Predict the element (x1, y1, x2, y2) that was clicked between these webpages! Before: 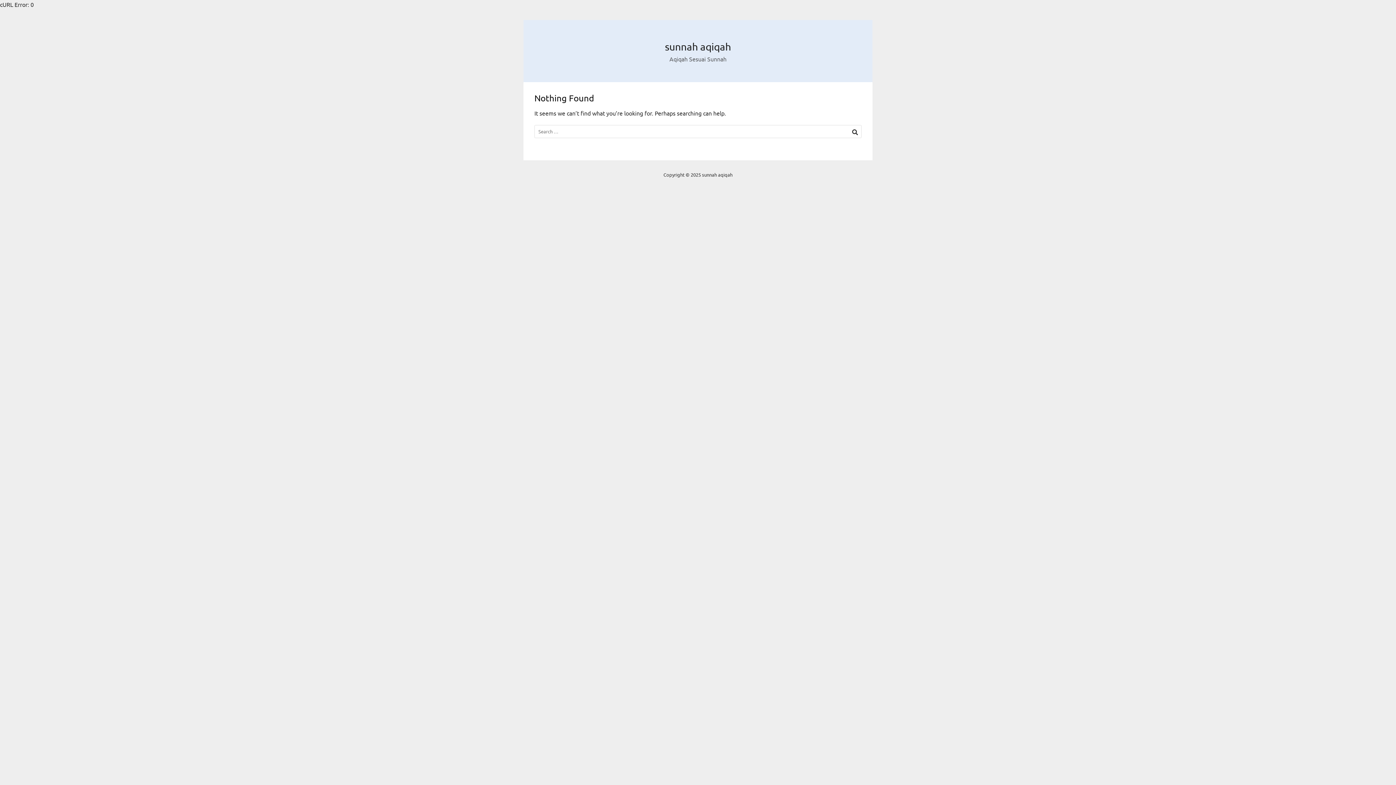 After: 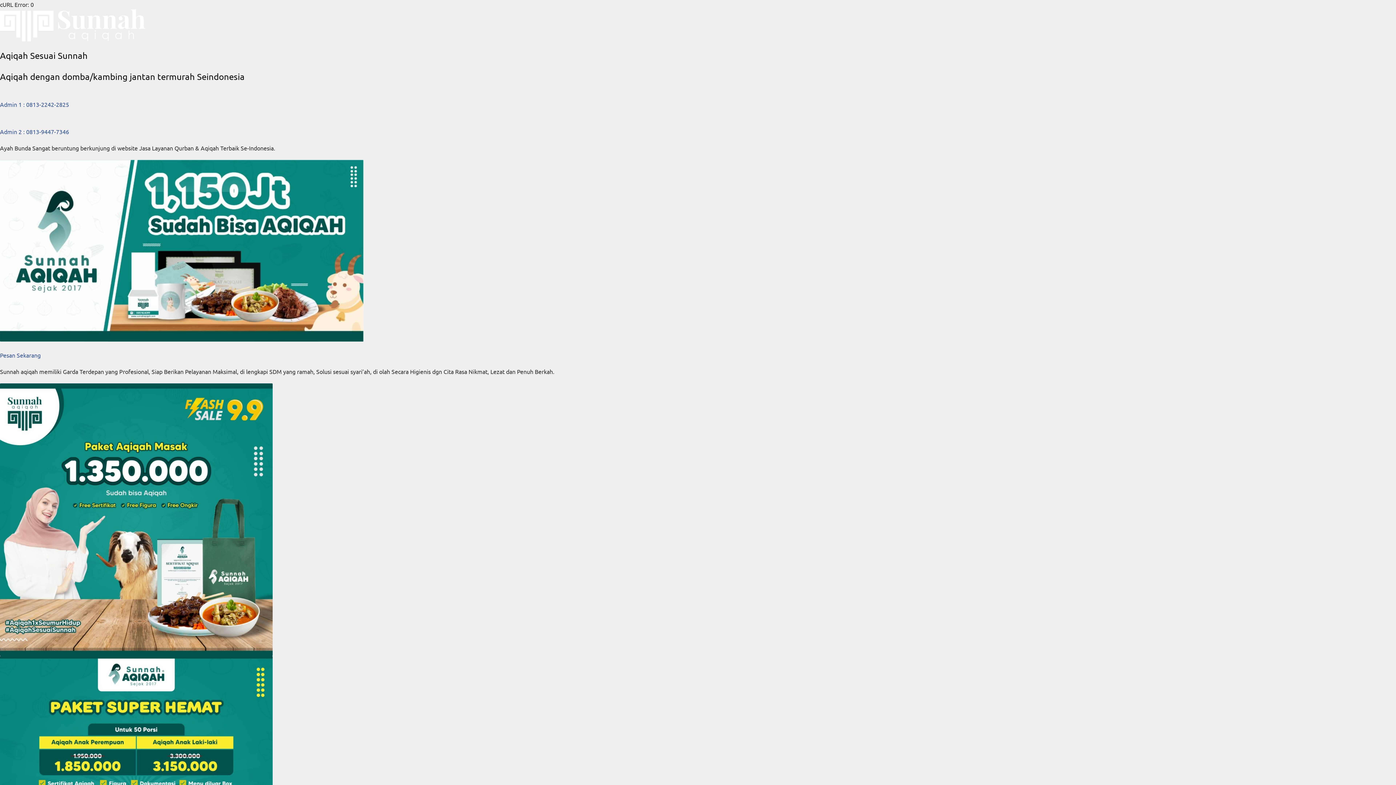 Action: label: sunnah aqiqah bbox: (665, 40, 731, 52)